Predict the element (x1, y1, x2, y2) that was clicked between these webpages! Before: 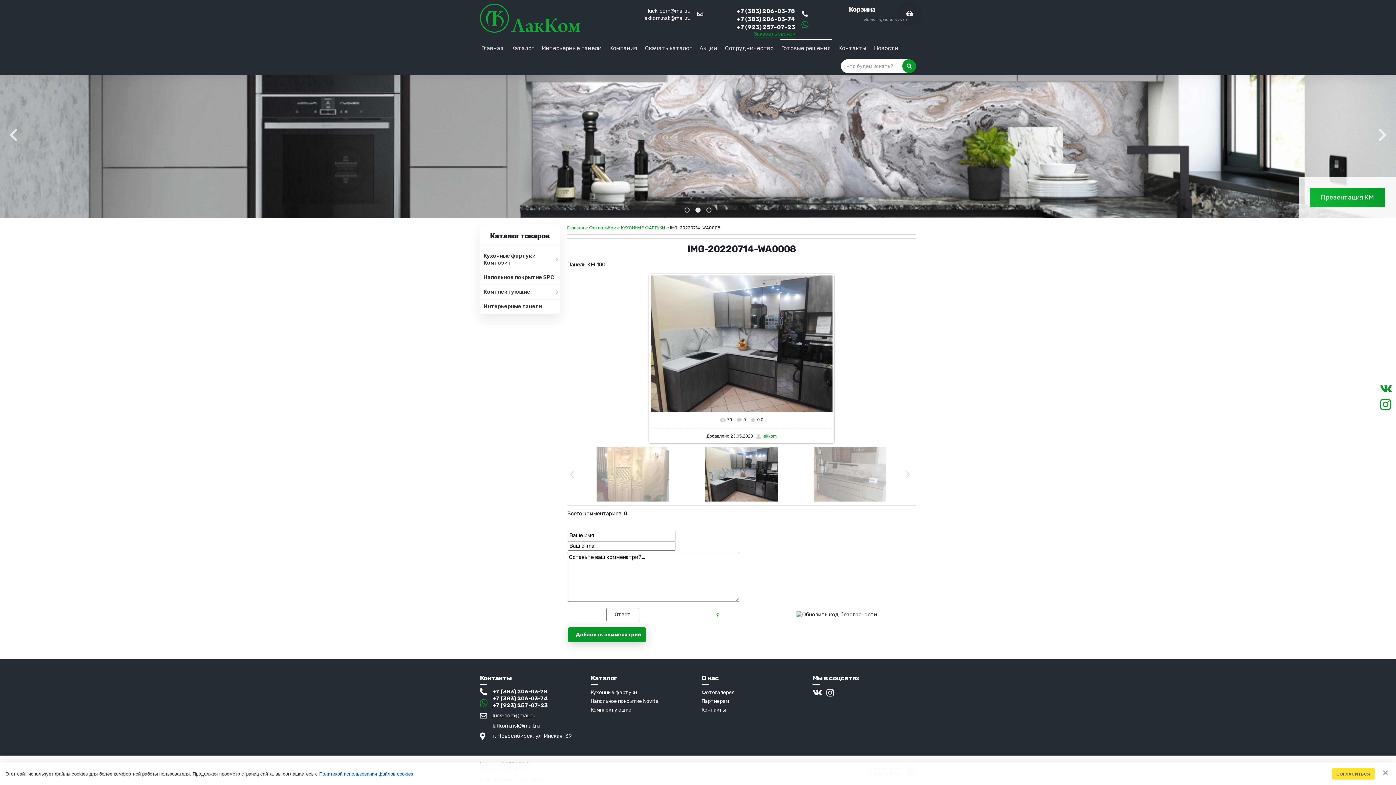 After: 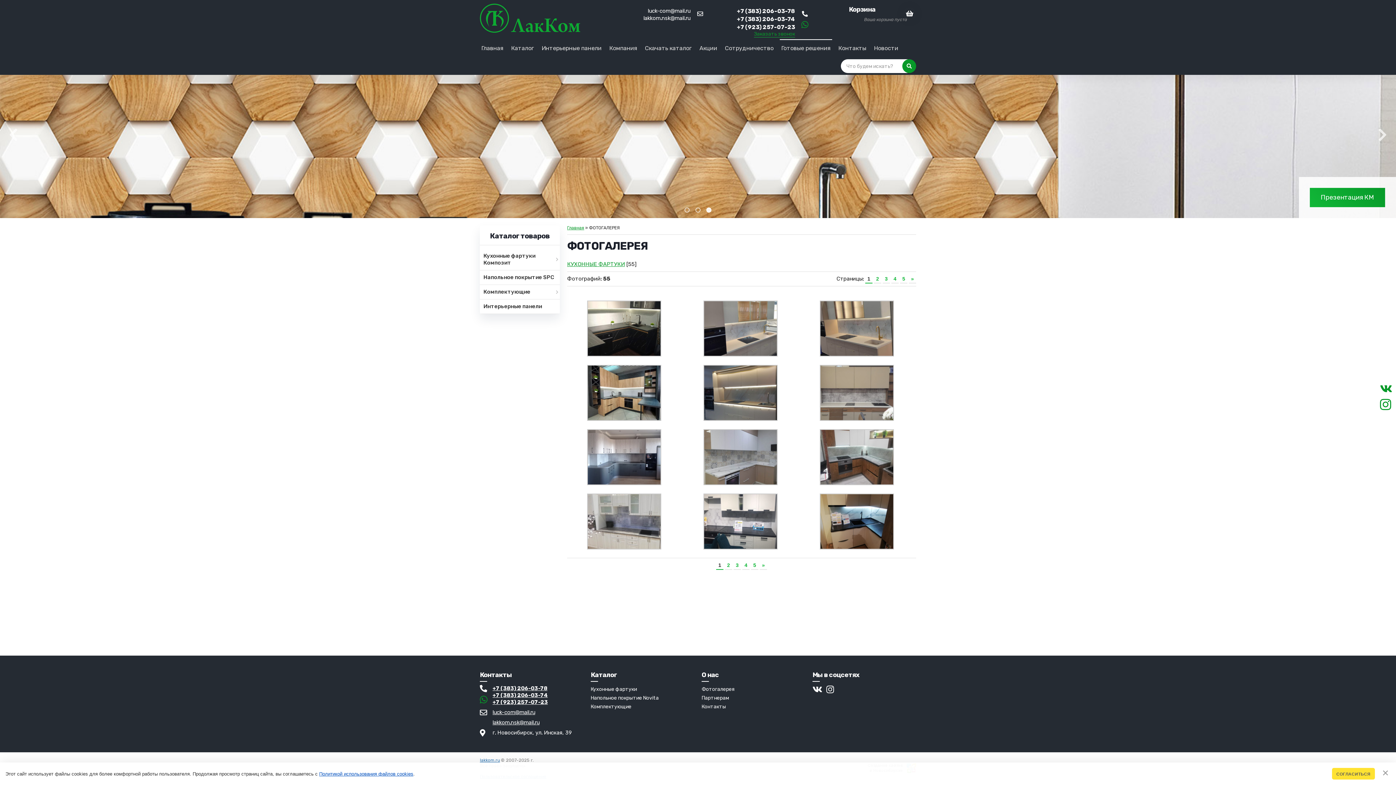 Action: label: Готовые решения bbox: (780, 39, 832, 57)